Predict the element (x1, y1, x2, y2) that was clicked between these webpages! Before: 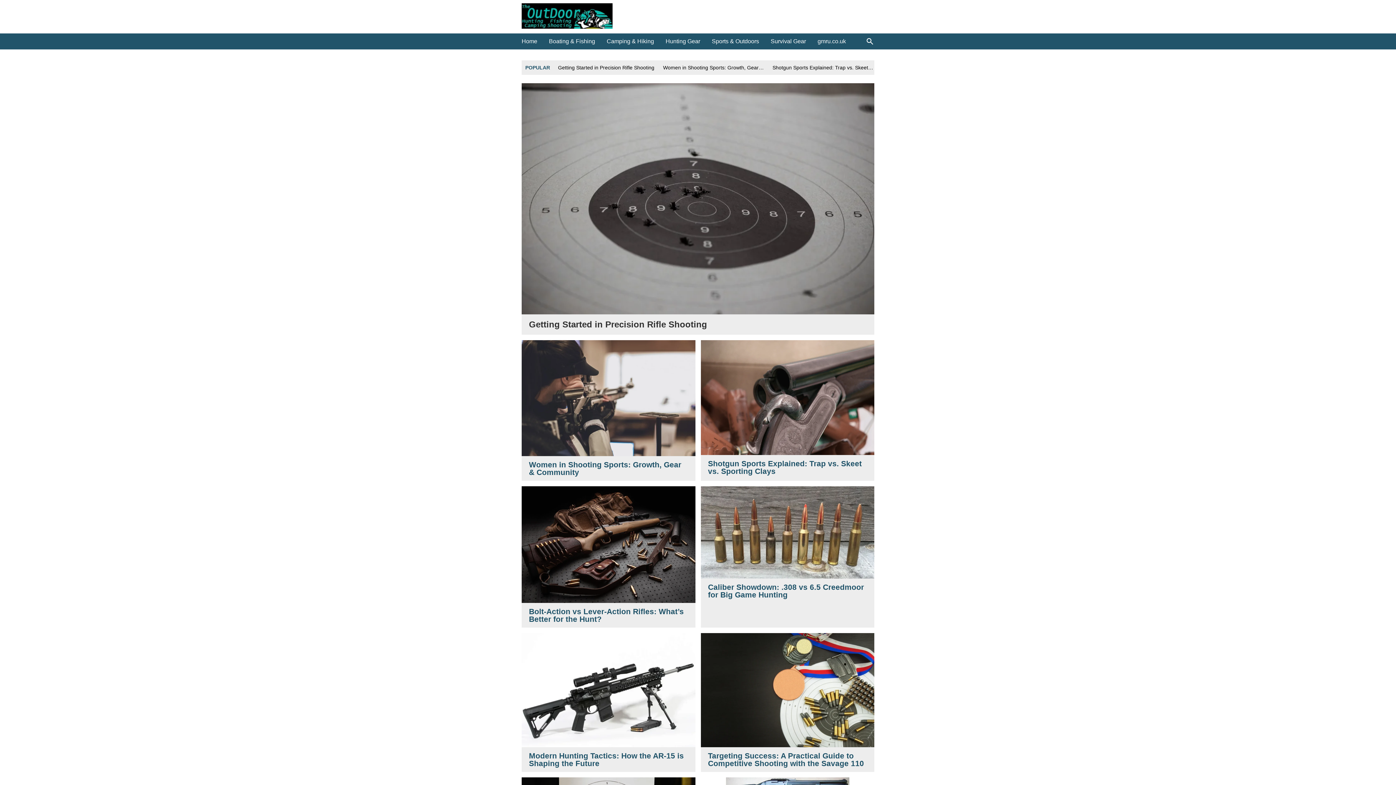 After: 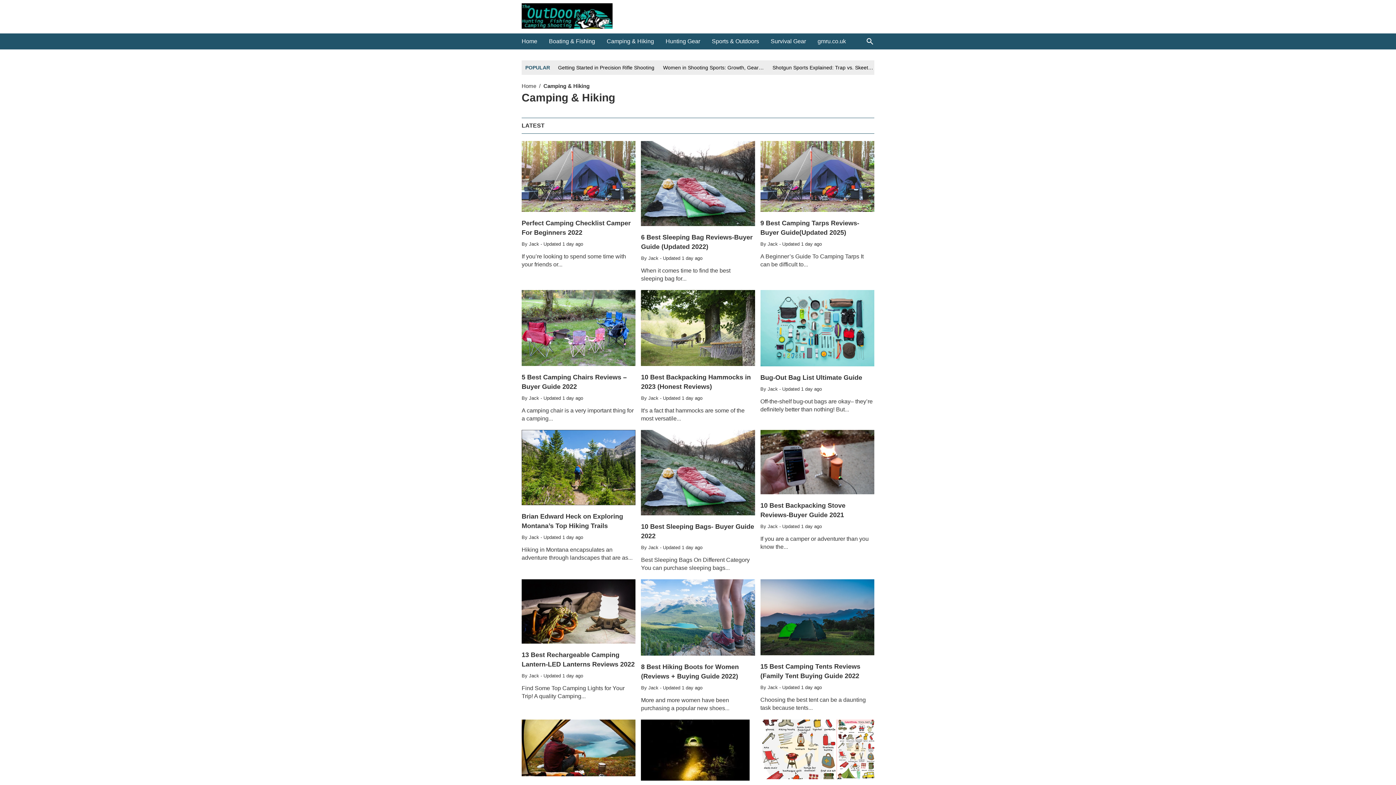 Action: label: Camping & Hiking bbox: (606, 38, 654, 44)